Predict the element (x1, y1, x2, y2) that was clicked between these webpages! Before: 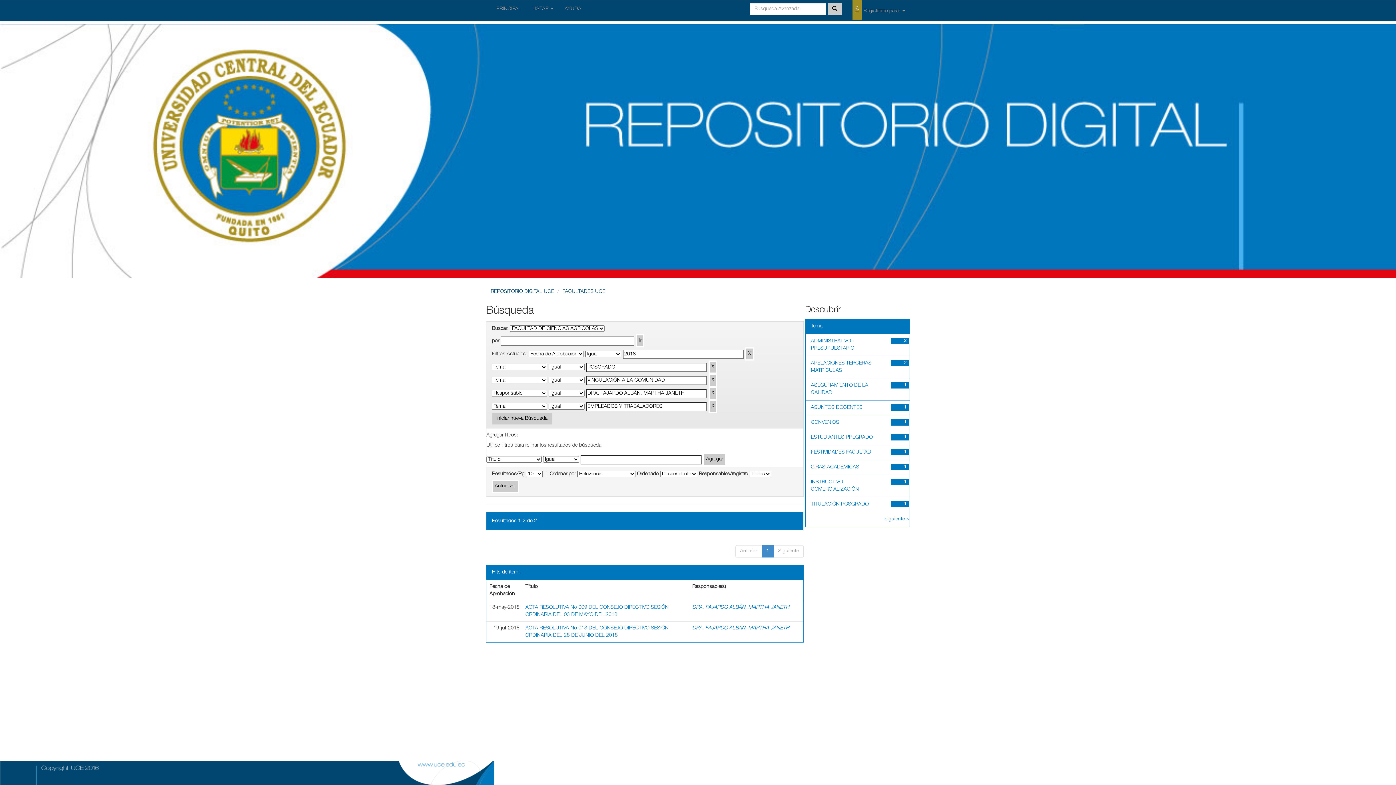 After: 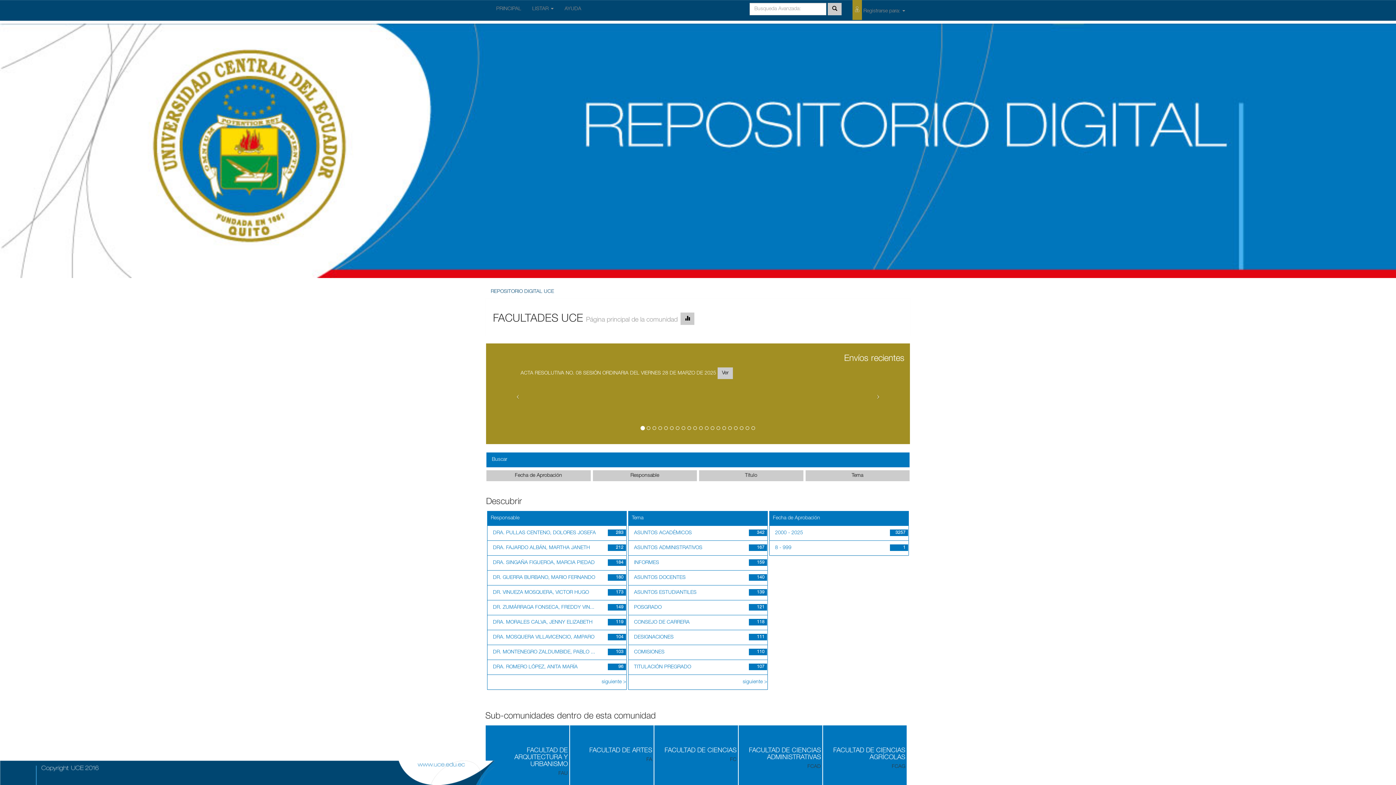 Action: label: FACULTADES UCE bbox: (562, 289, 605, 294)